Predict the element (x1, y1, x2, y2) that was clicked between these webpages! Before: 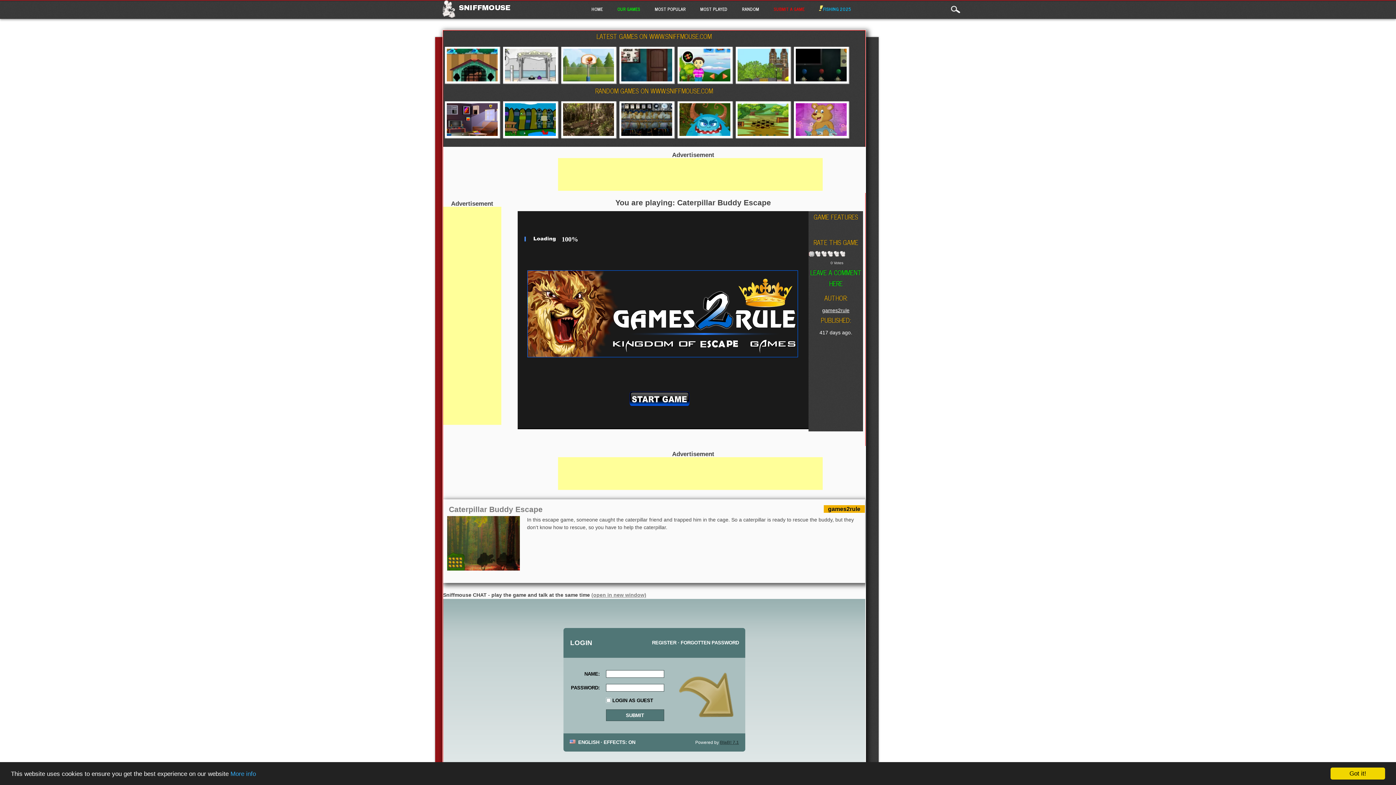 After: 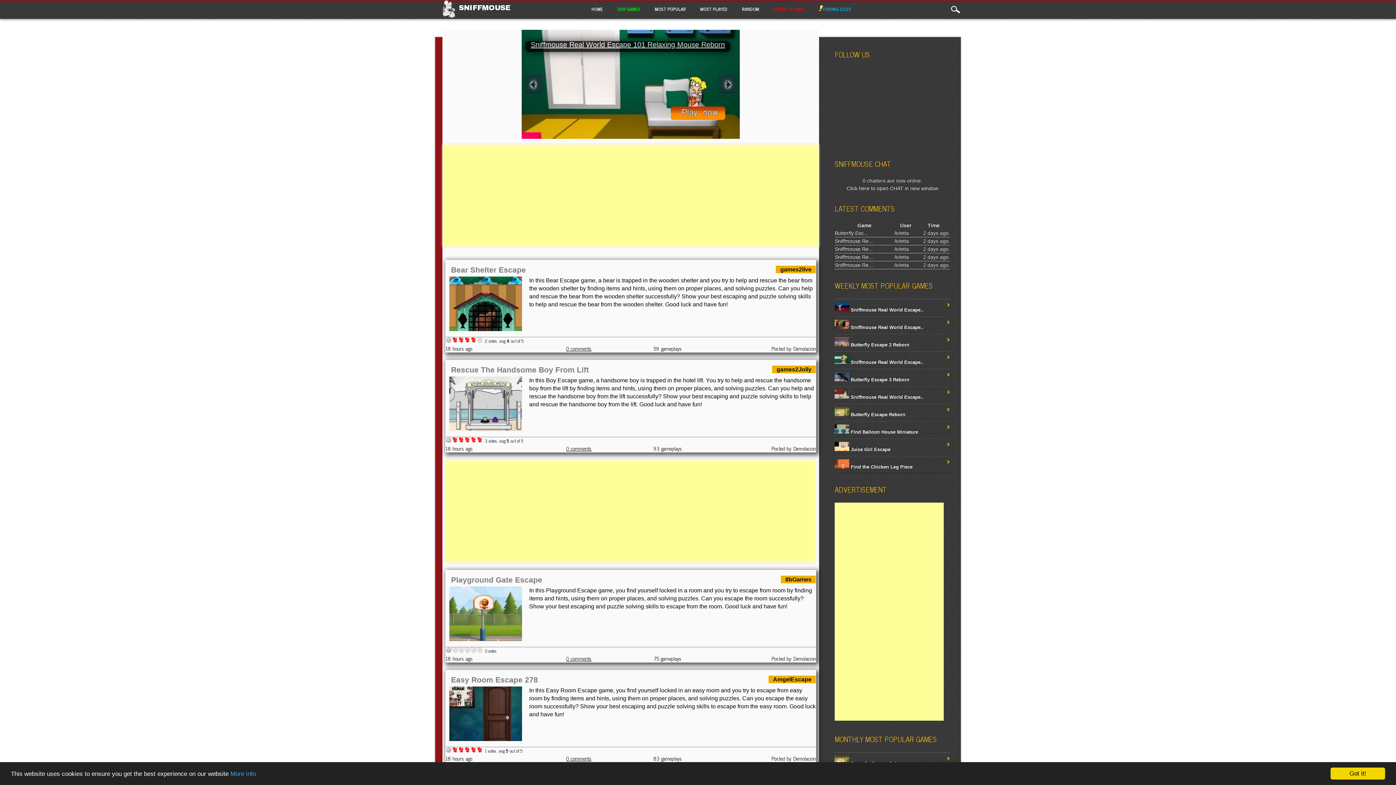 Action: bbox: (584, 1, 610, 18) label: HOME